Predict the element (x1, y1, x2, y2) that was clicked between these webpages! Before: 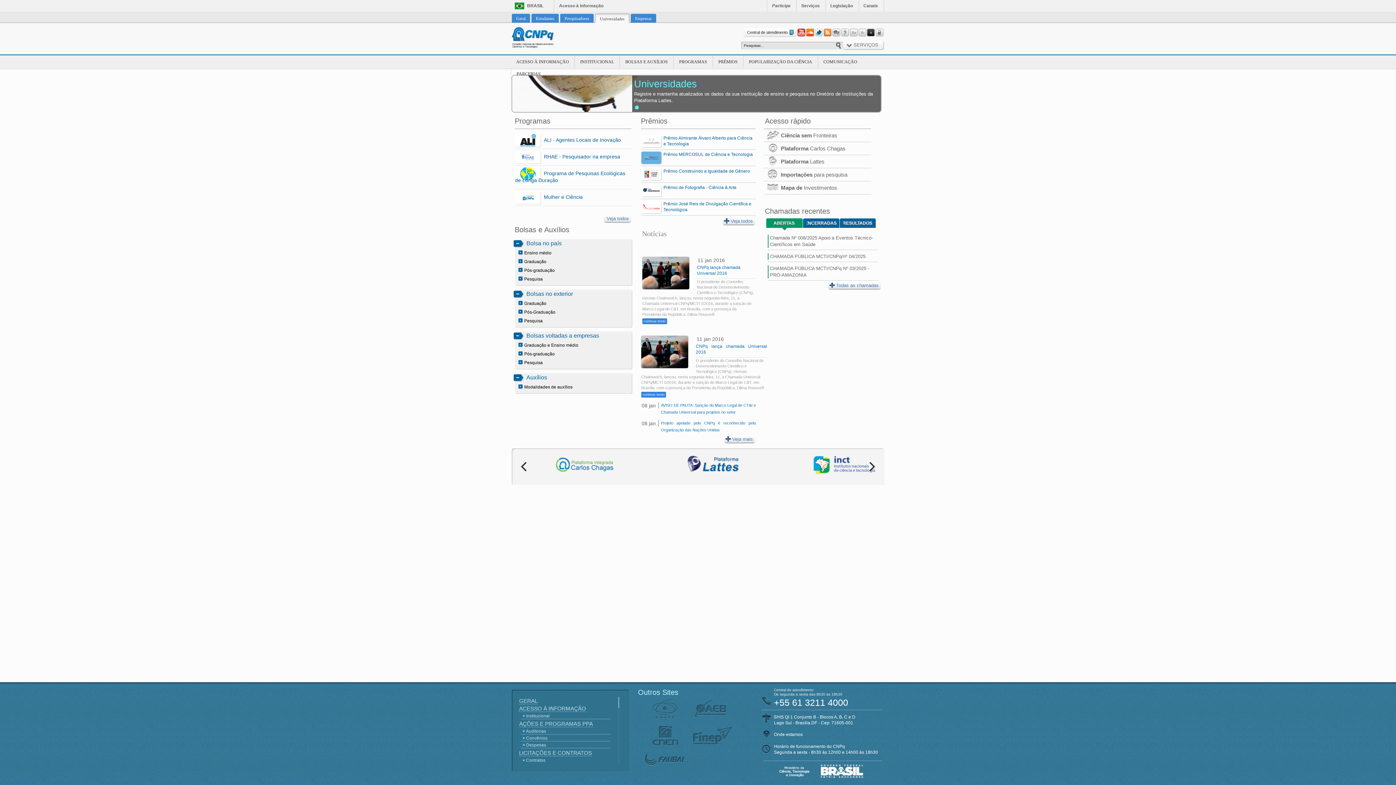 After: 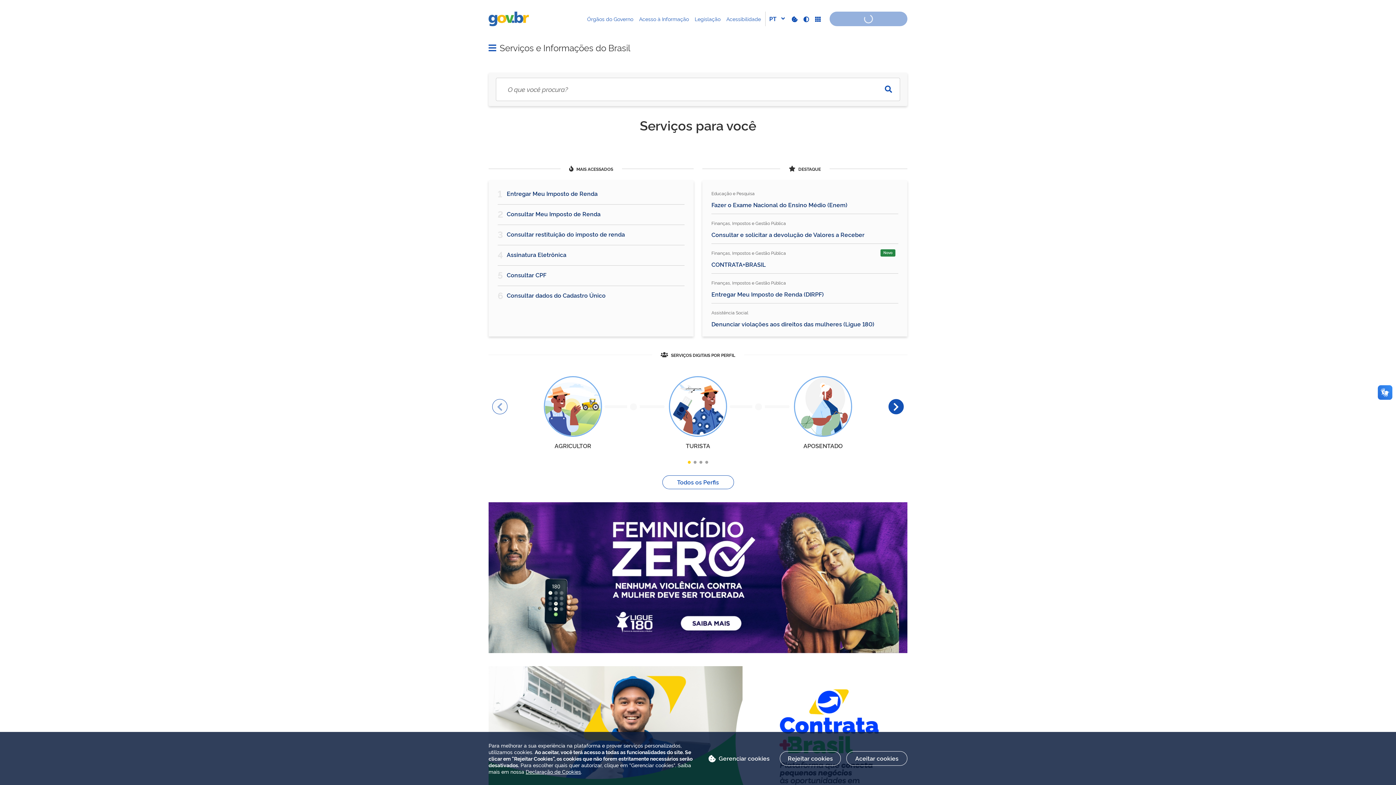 Action: bbox: (559, 3, 603, 8) label: Acesso à informação